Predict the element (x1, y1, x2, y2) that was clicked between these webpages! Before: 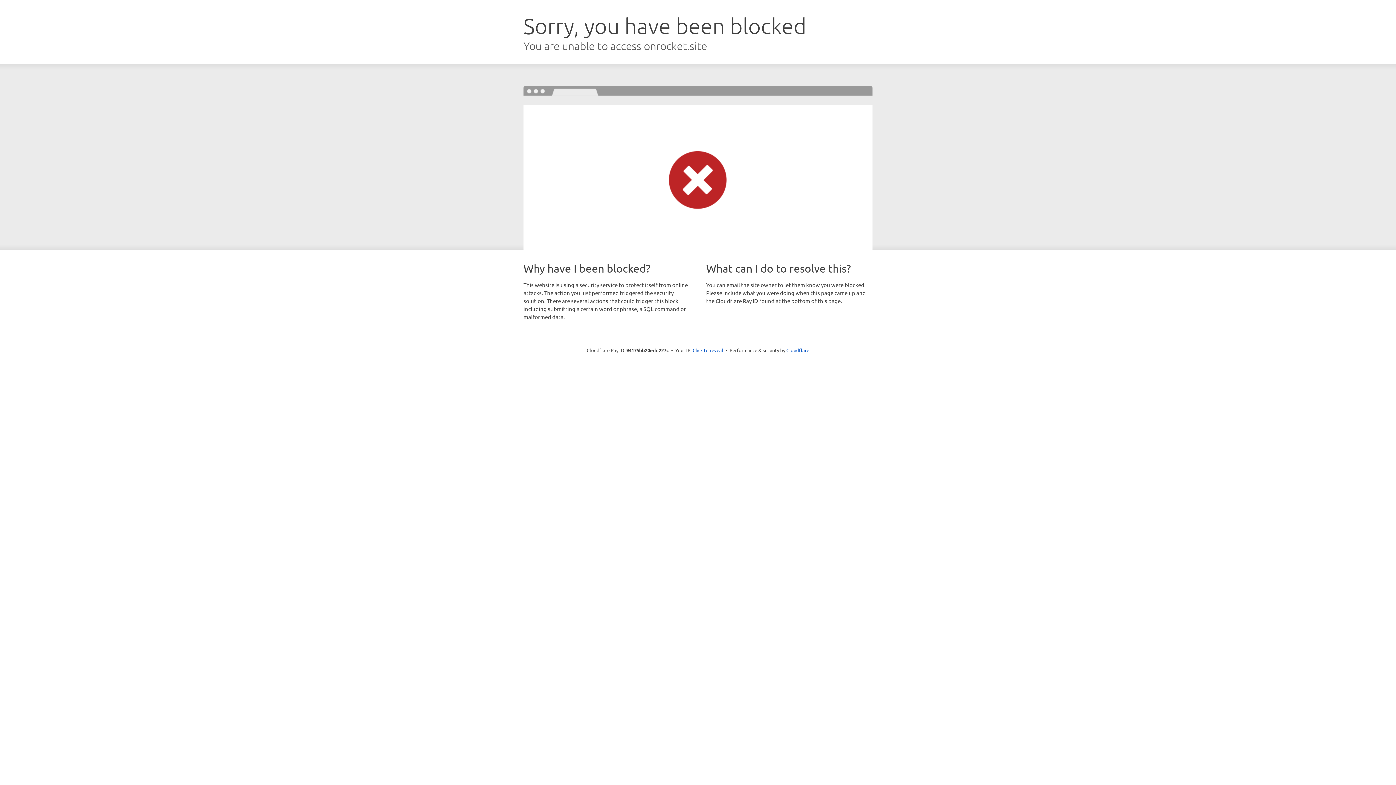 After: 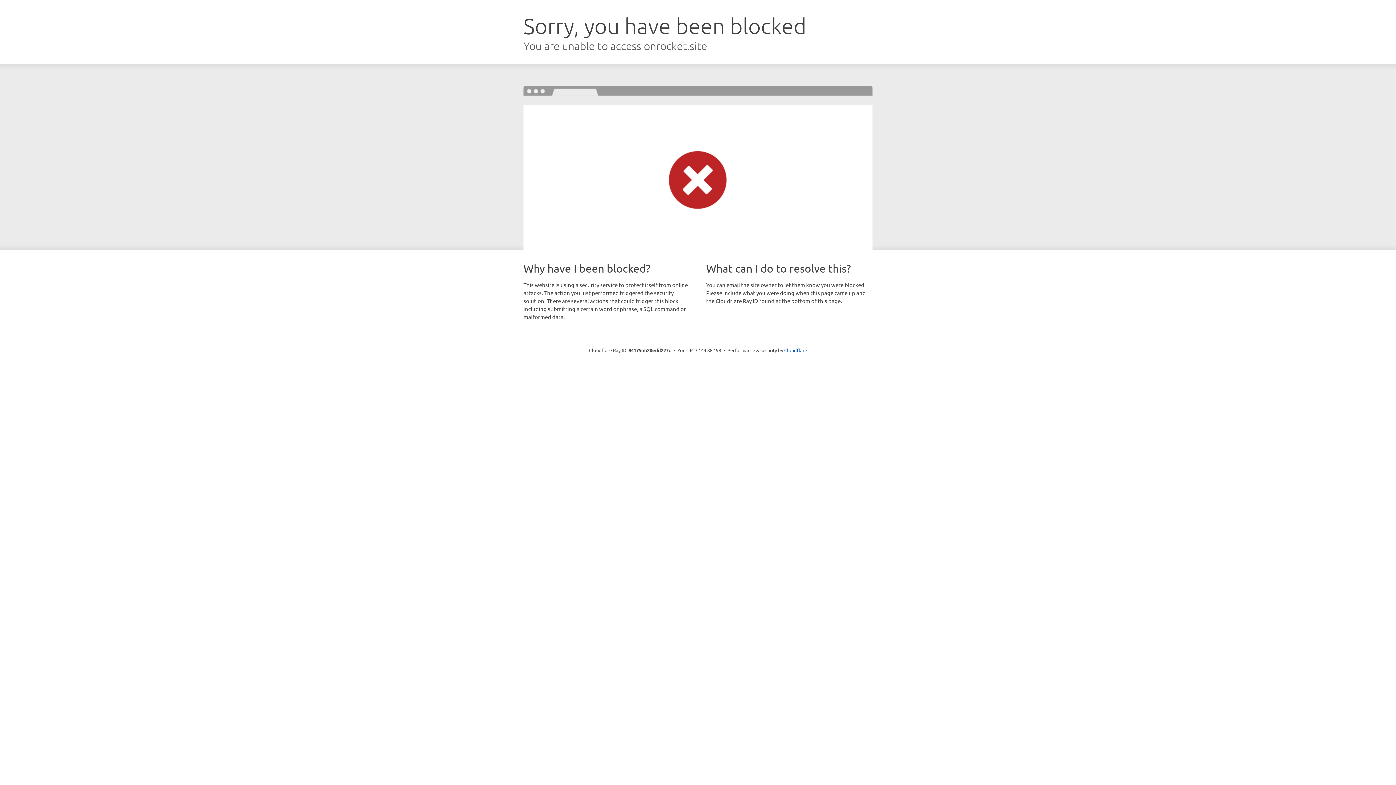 Action: bbox: (692, 346, 723, 353) label: Click to reveal